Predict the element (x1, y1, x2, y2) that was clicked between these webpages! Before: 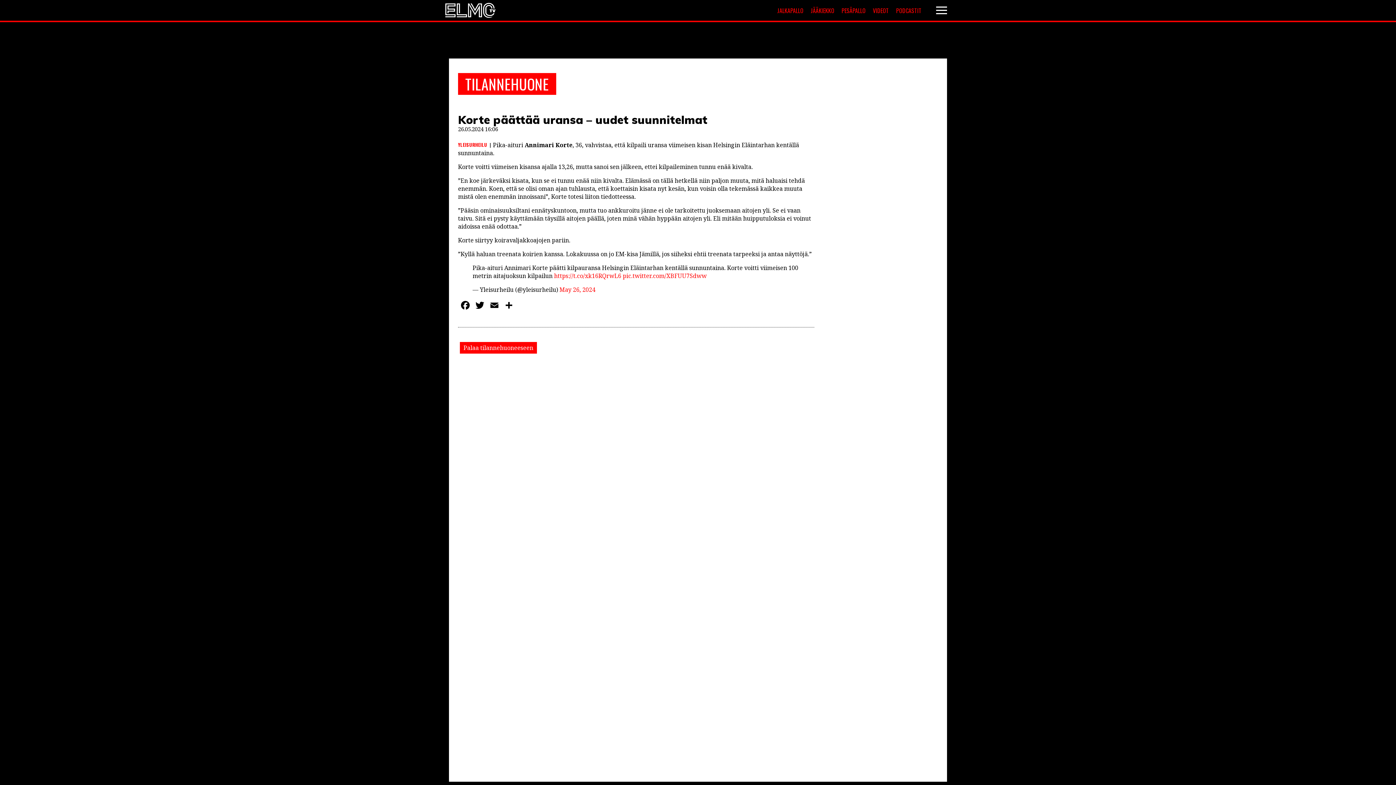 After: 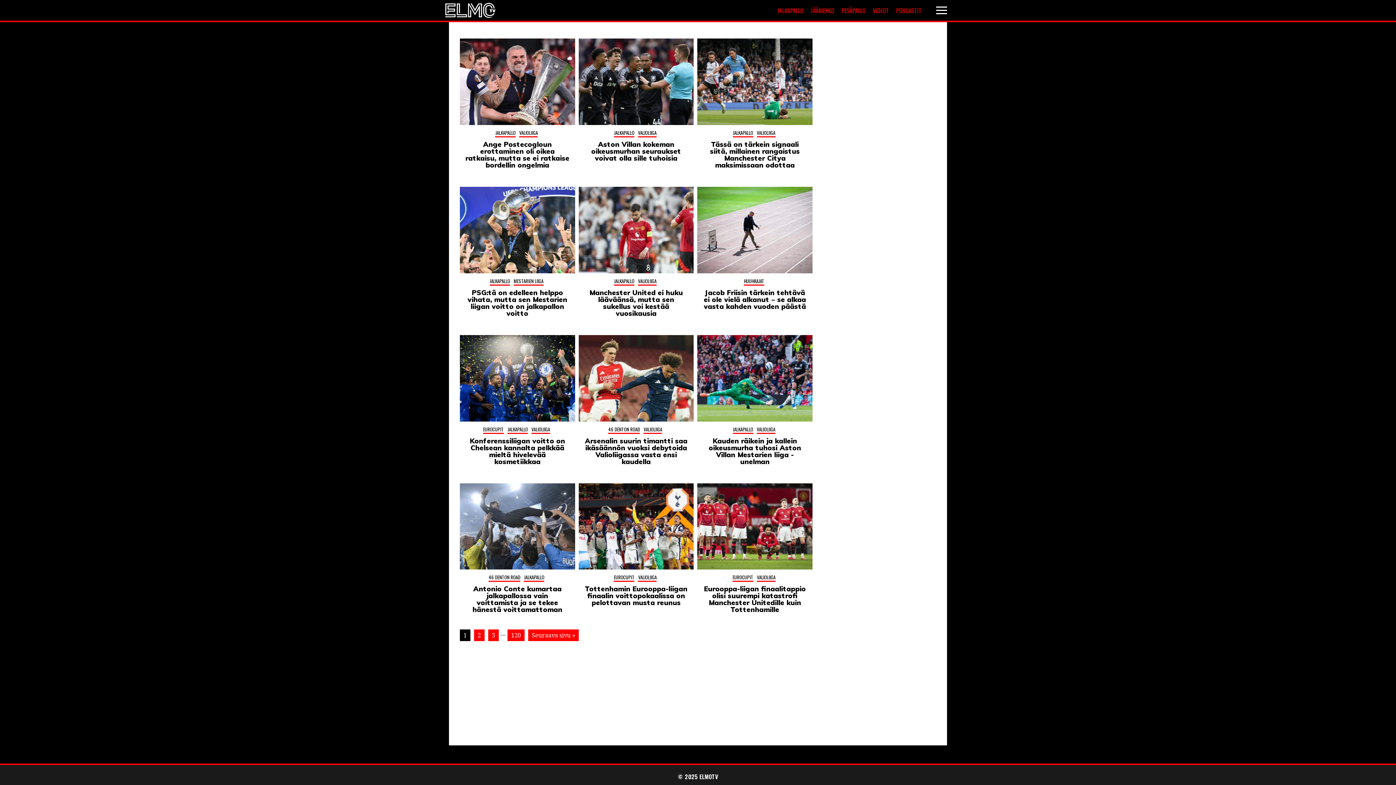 Action: bbox: (773, 4, 807, 16) label: JALKAPALLO